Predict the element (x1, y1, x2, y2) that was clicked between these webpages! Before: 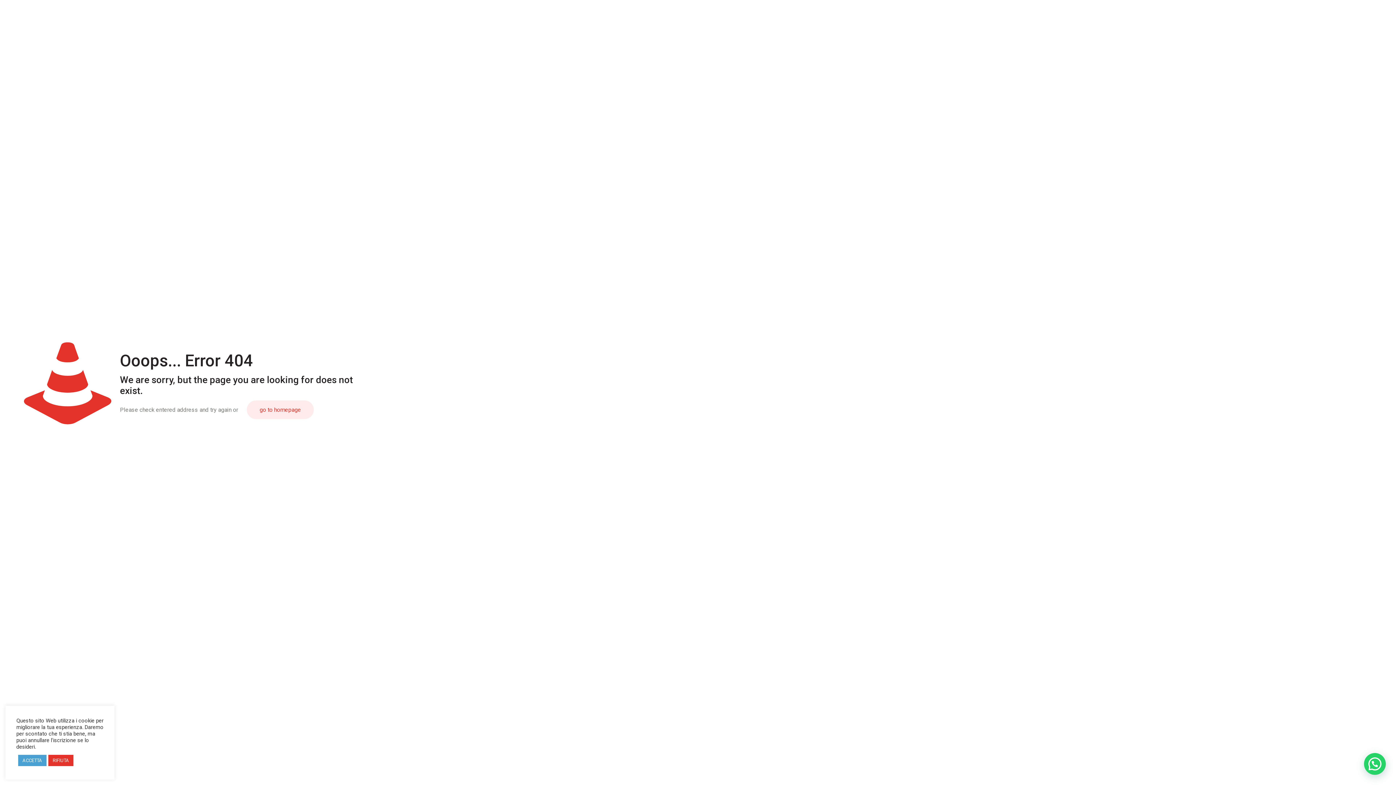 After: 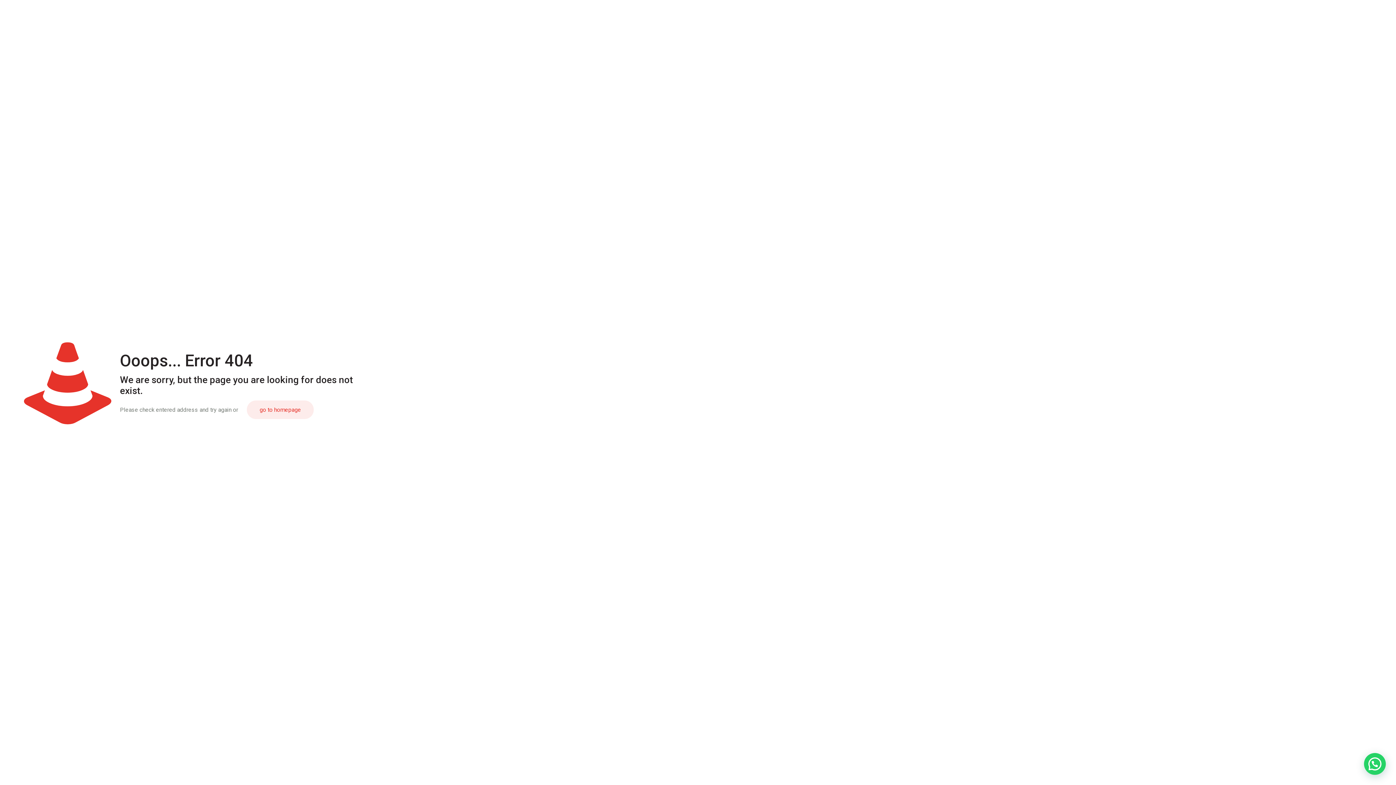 Action: label: ACCETTA bbox: (18, 755, 46, 766)